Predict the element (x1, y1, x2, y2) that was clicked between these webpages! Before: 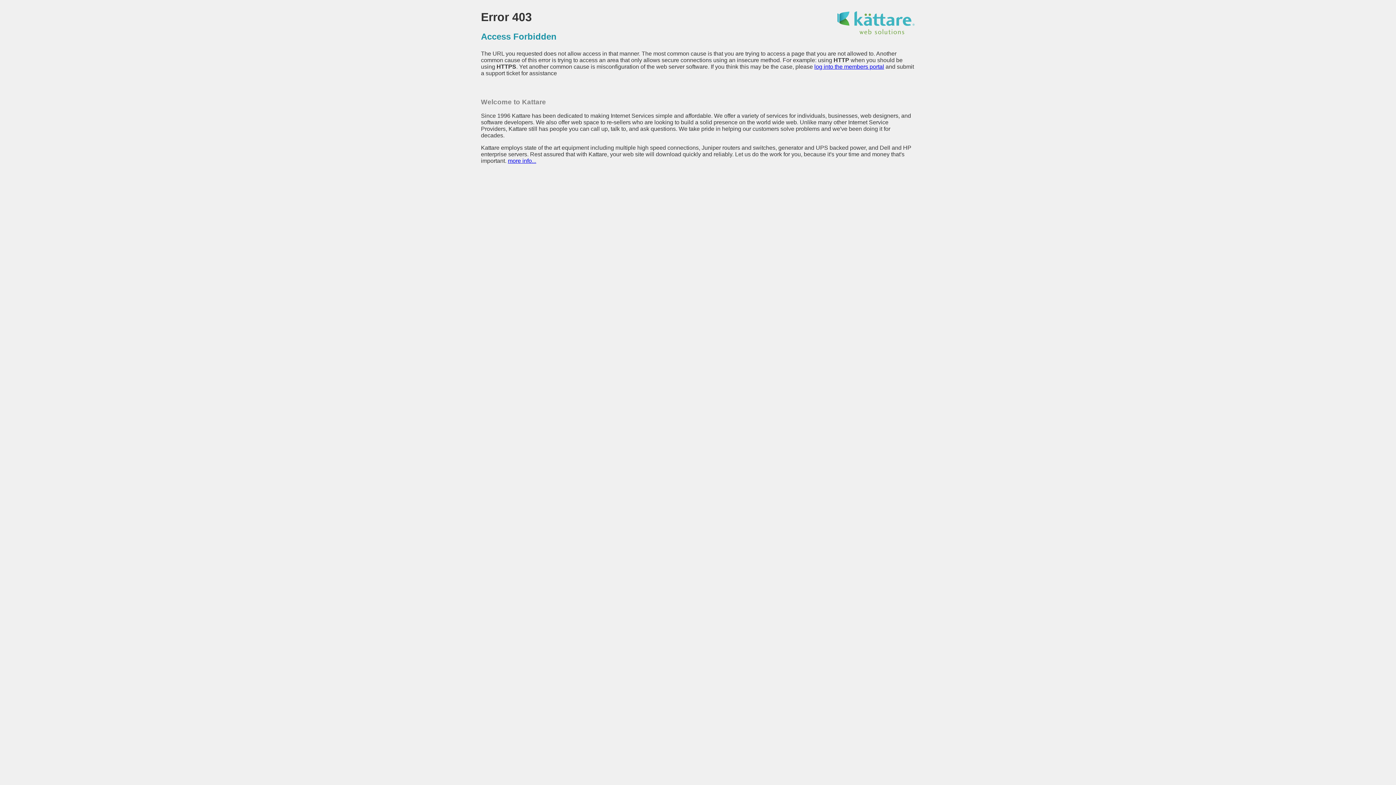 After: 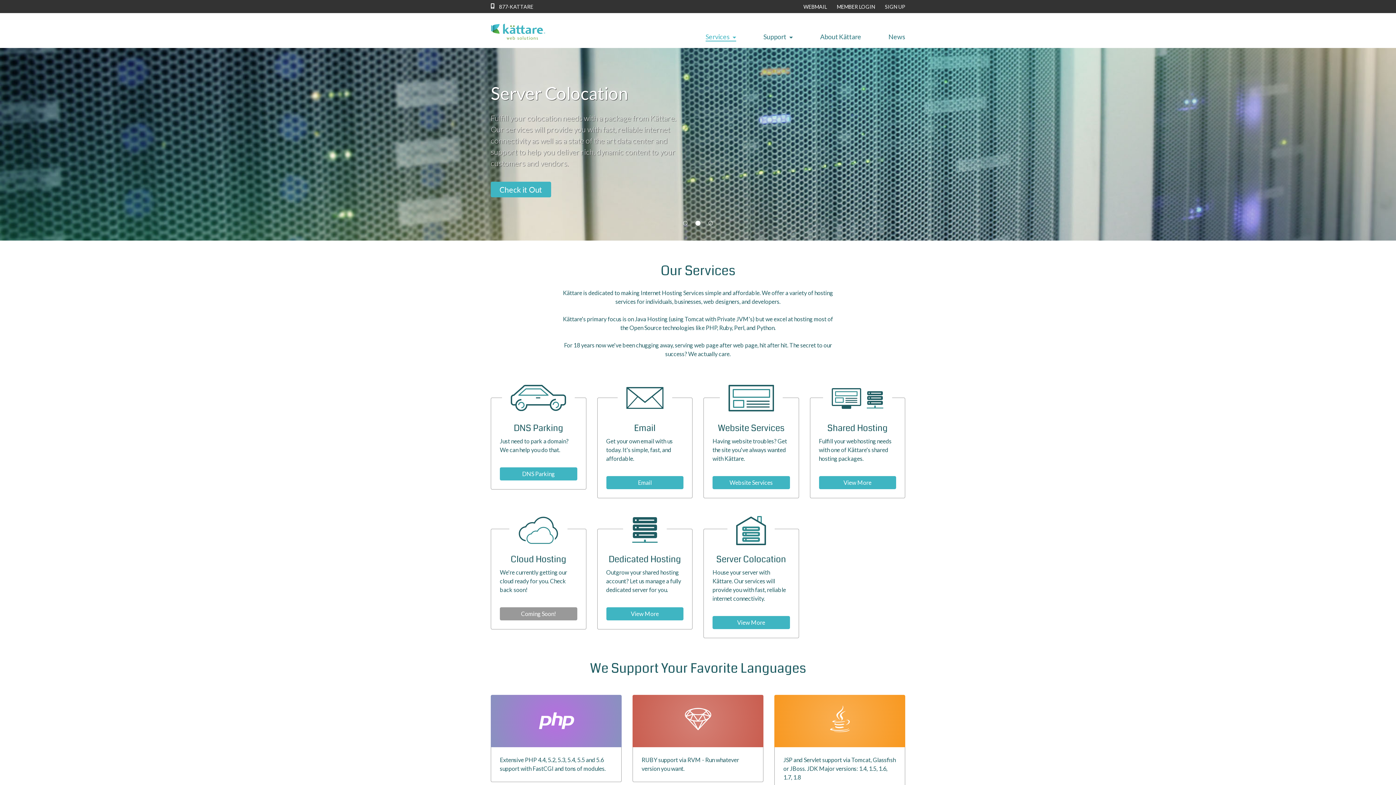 Action: bbox: (836, 29, 915, 35)